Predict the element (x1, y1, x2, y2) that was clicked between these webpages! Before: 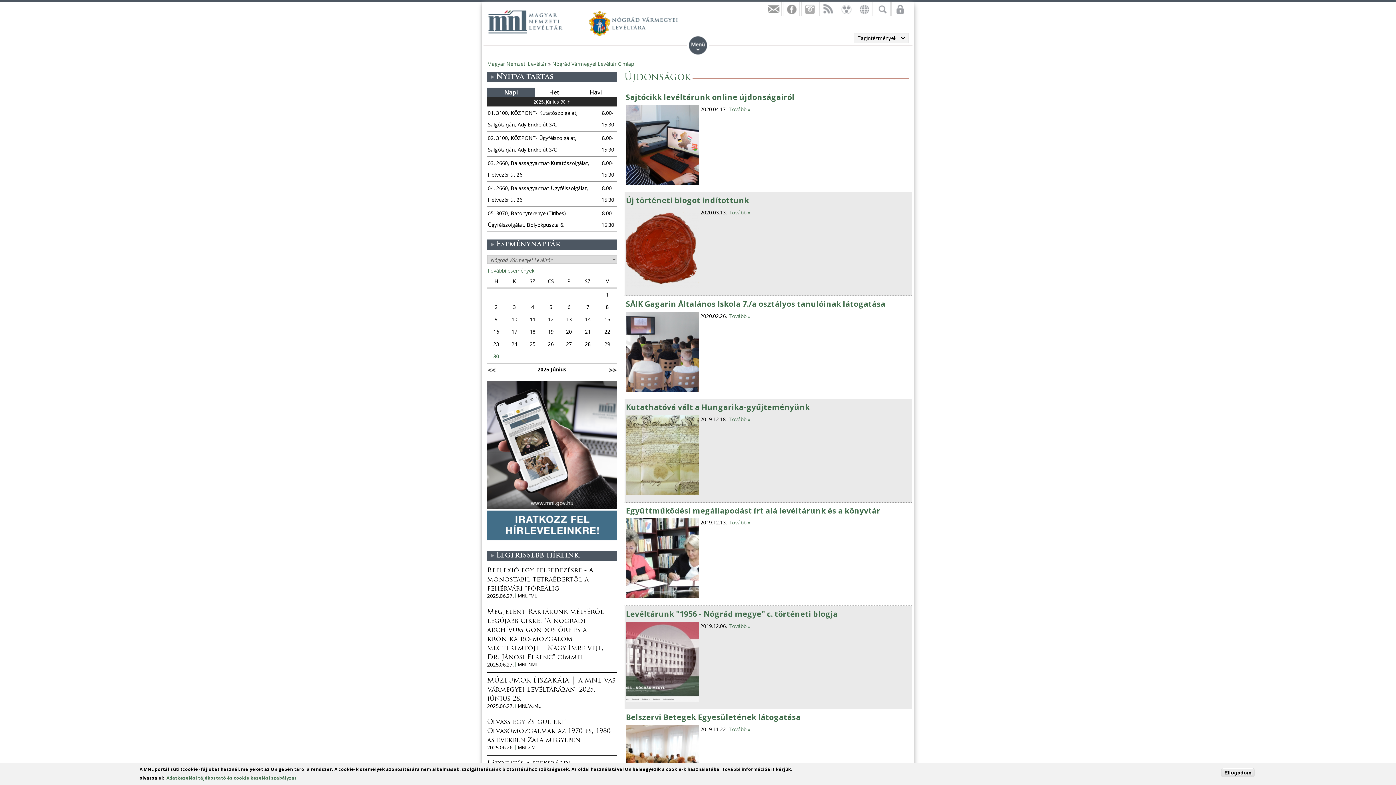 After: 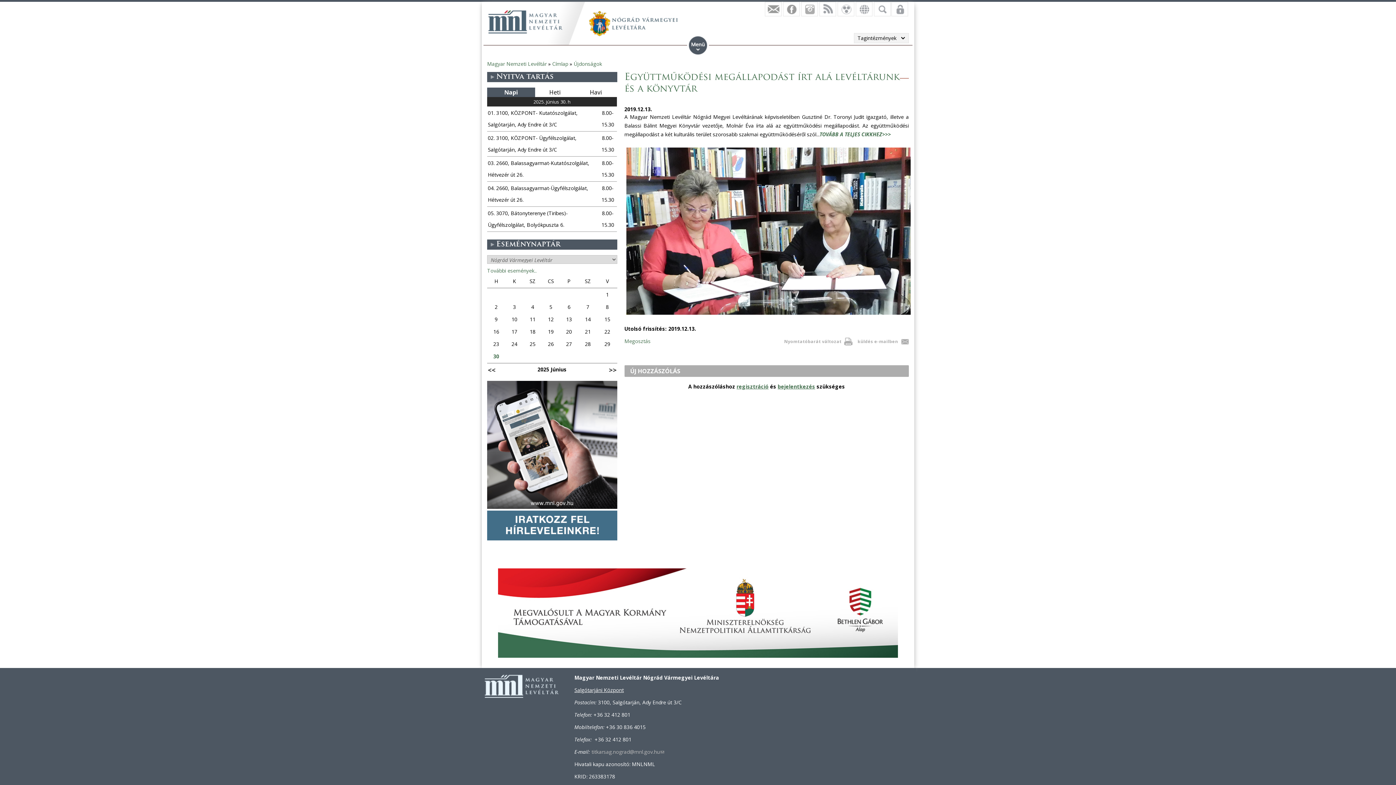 Action: bbox: (626, 505, 880, 515) label: Együttműködési megállapodást írt alá levéltárunk és a könyvtár